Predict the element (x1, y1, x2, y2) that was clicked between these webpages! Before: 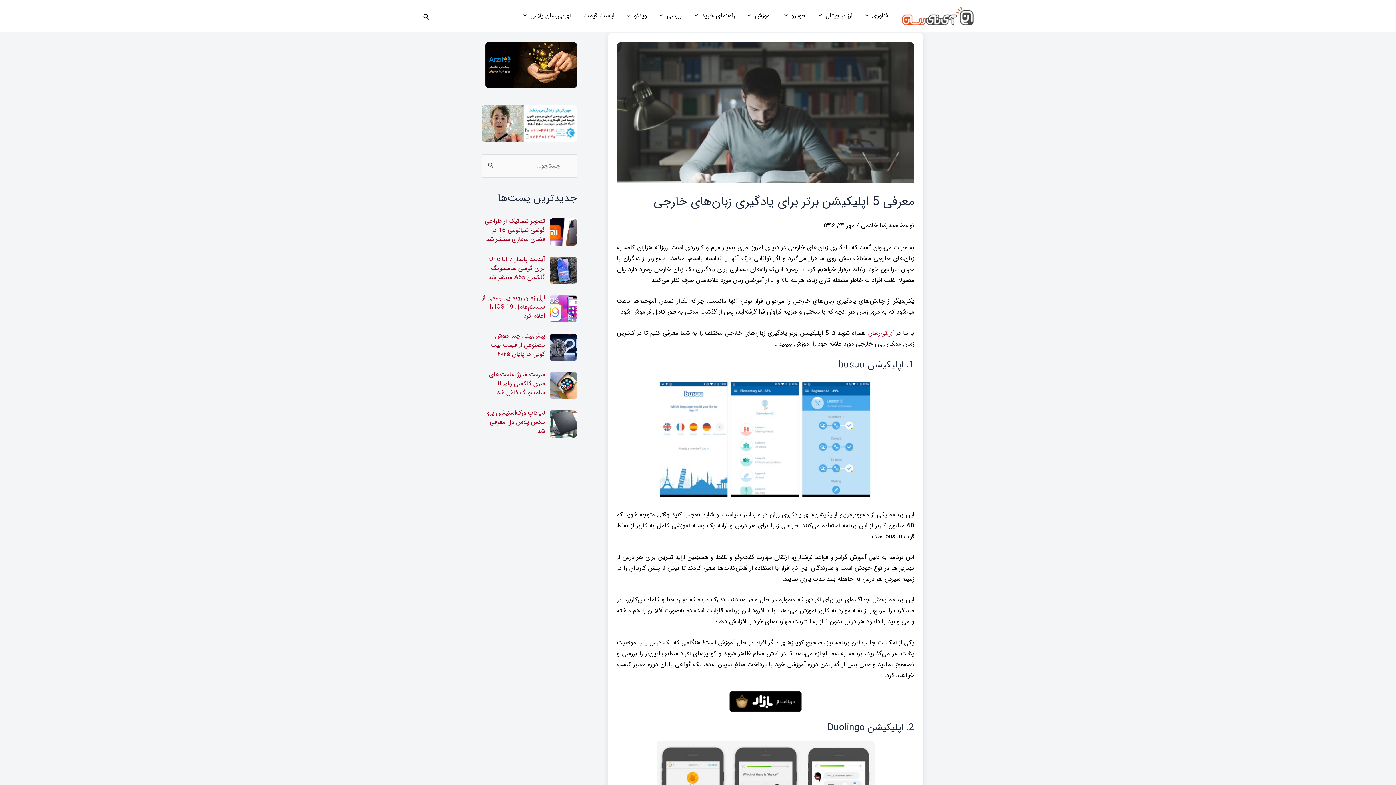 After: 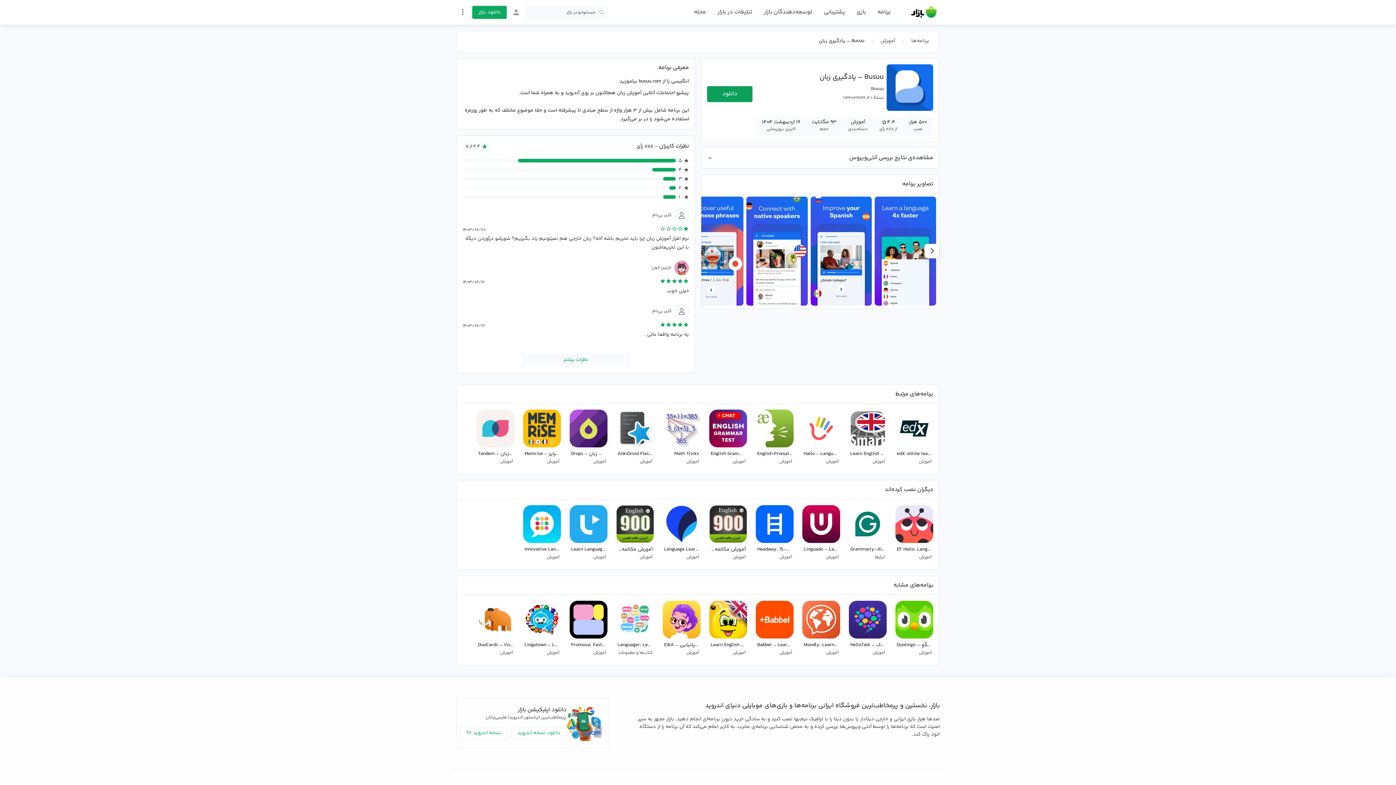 Action: bbox: (617, 691, 914, 712)